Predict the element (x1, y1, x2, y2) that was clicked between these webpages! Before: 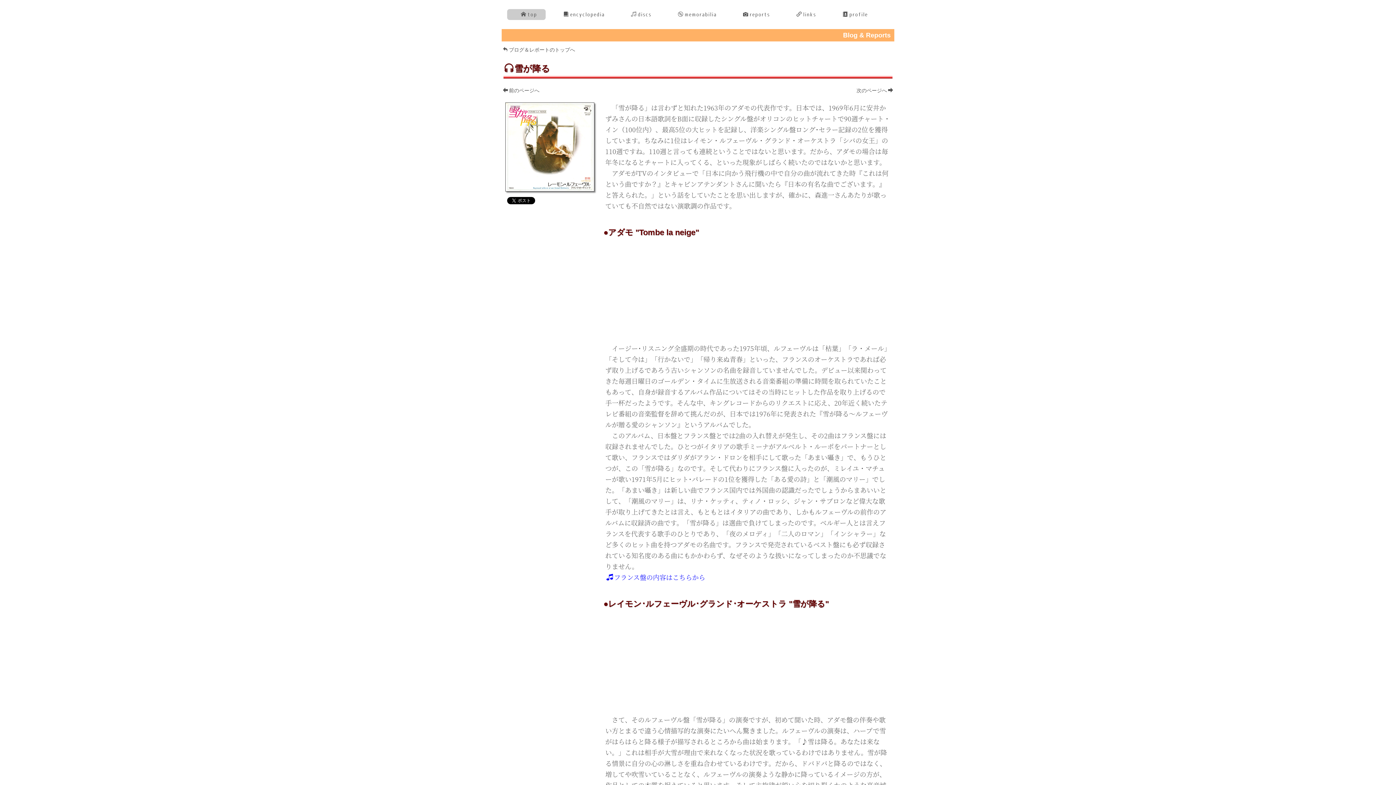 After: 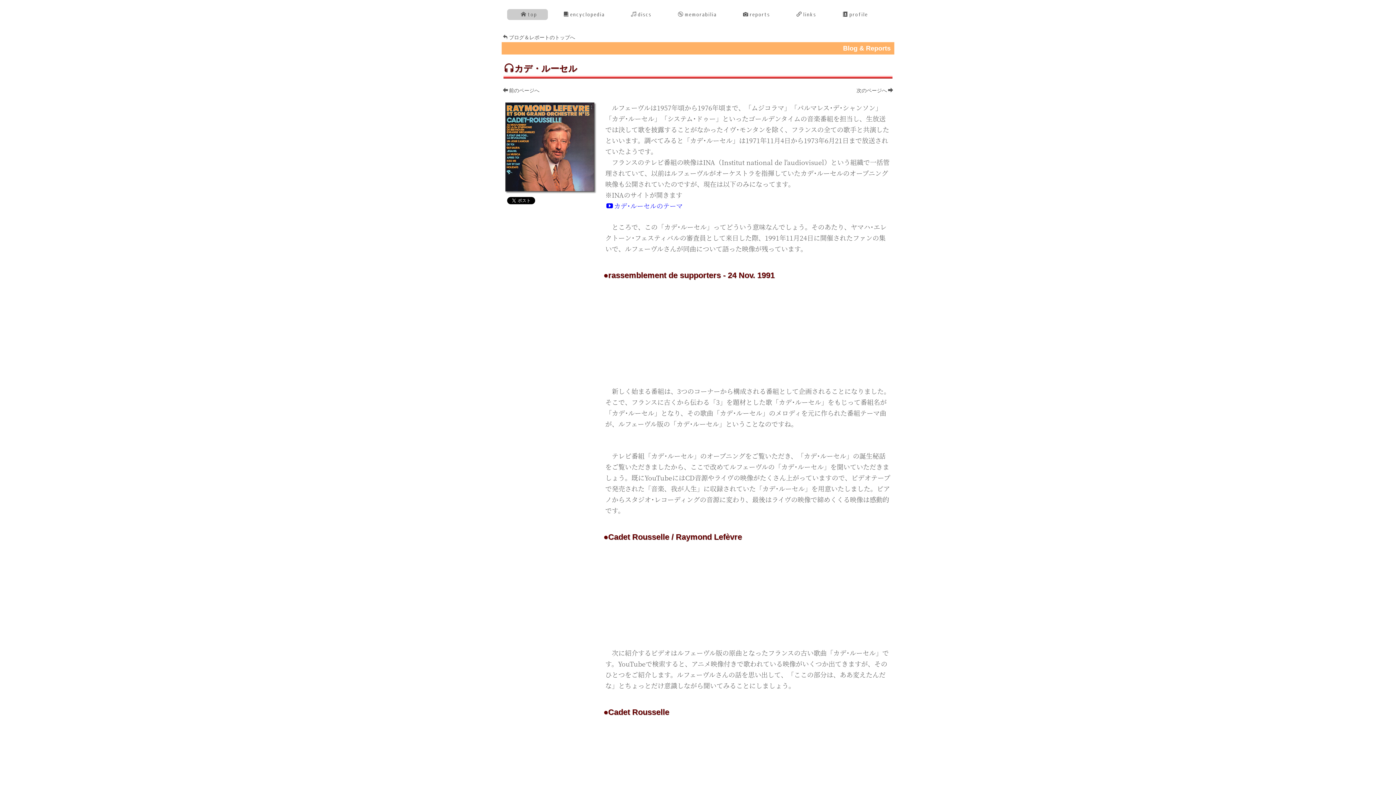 Action: label: 次のページへ bbox: (856, 87, 894, 93)